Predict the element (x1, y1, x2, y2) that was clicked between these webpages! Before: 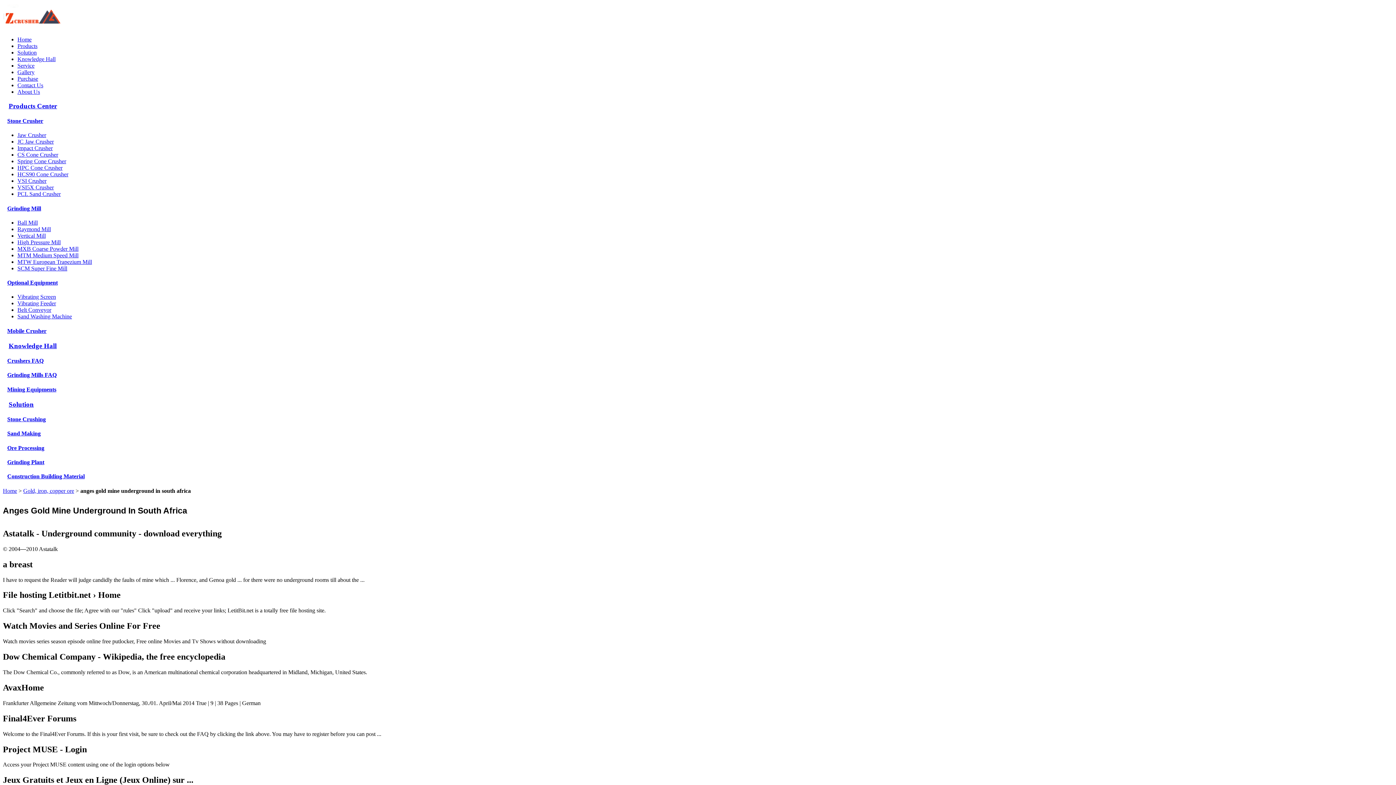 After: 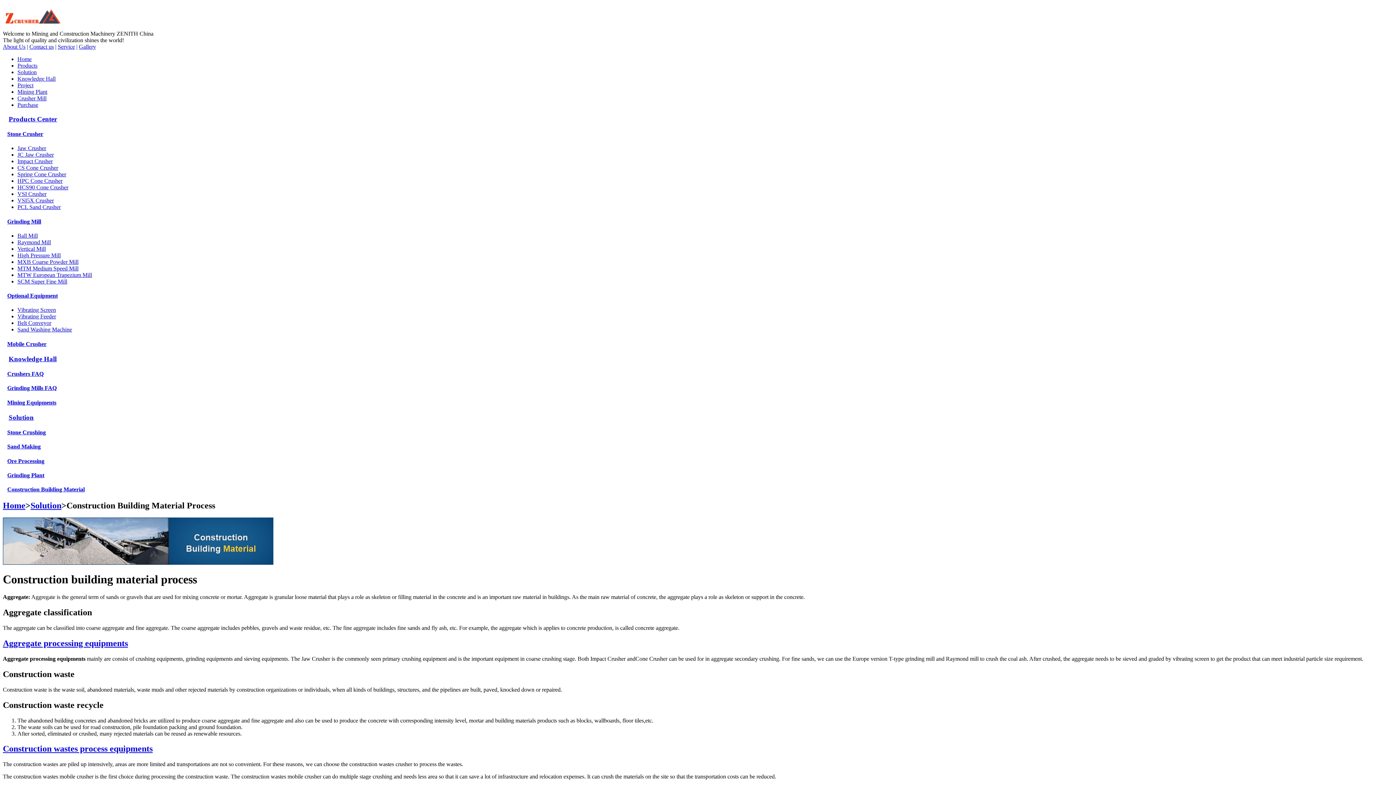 Action: bbox: (7, 473, 84, 479) label: Construction Building Material